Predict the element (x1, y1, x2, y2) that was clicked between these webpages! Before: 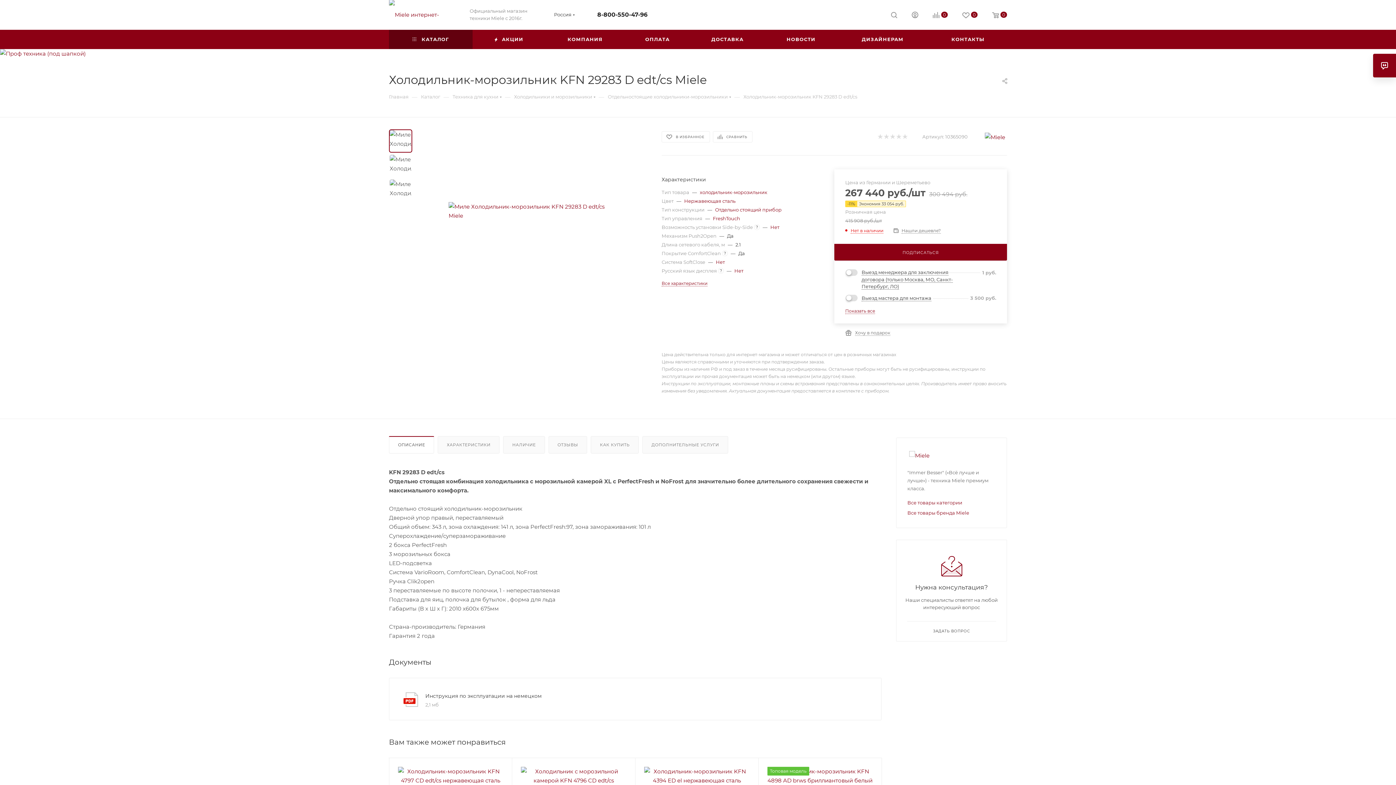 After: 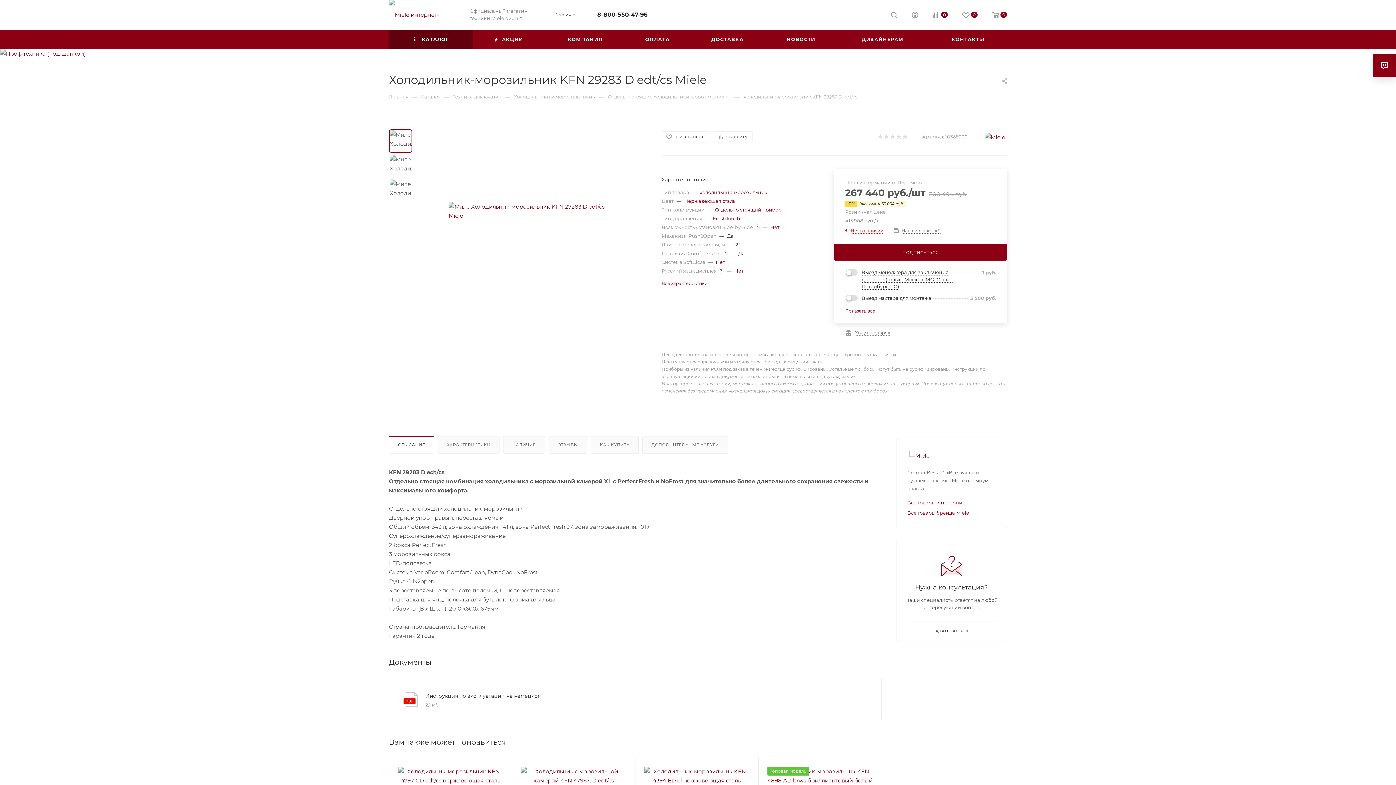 Action: bbox: (597, 11, 647, 18) label: 8-800-550-47-96